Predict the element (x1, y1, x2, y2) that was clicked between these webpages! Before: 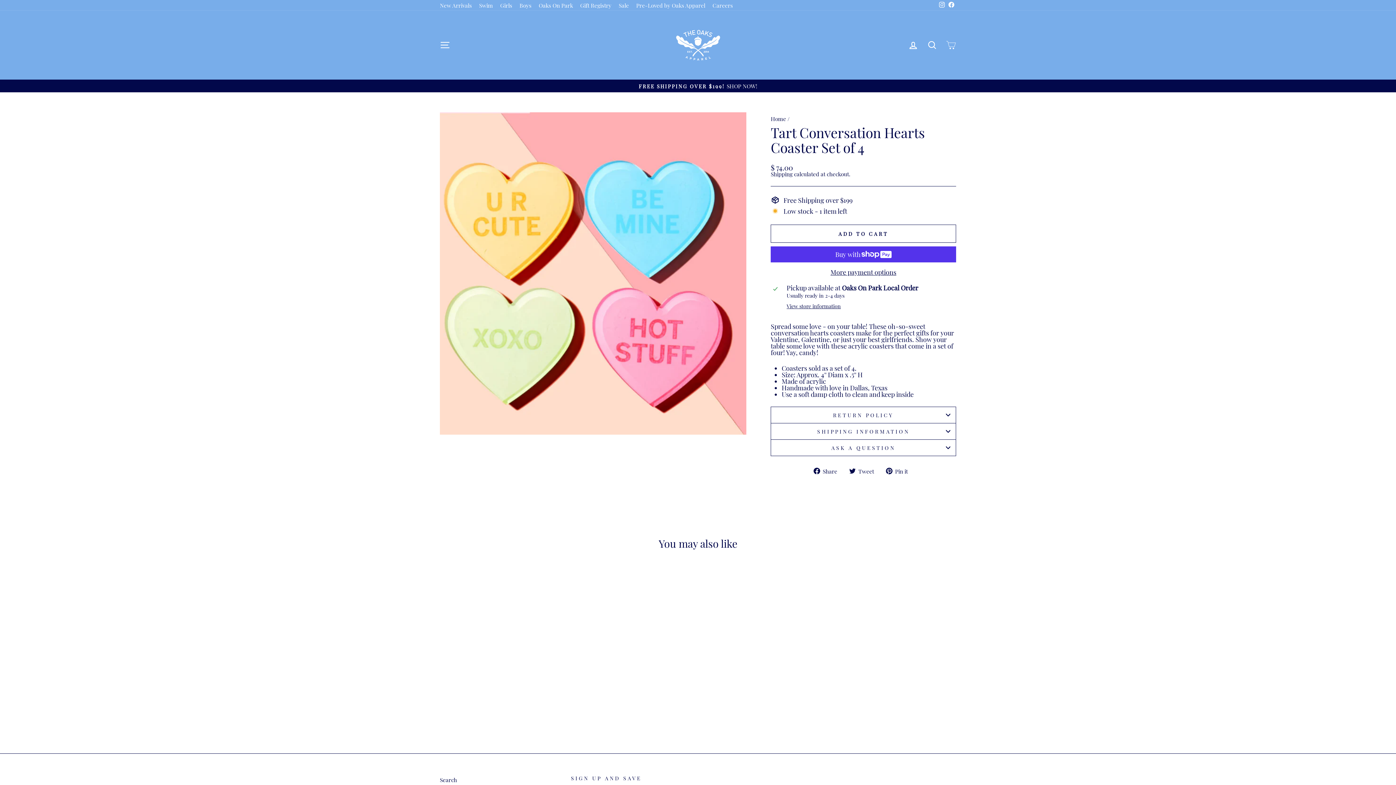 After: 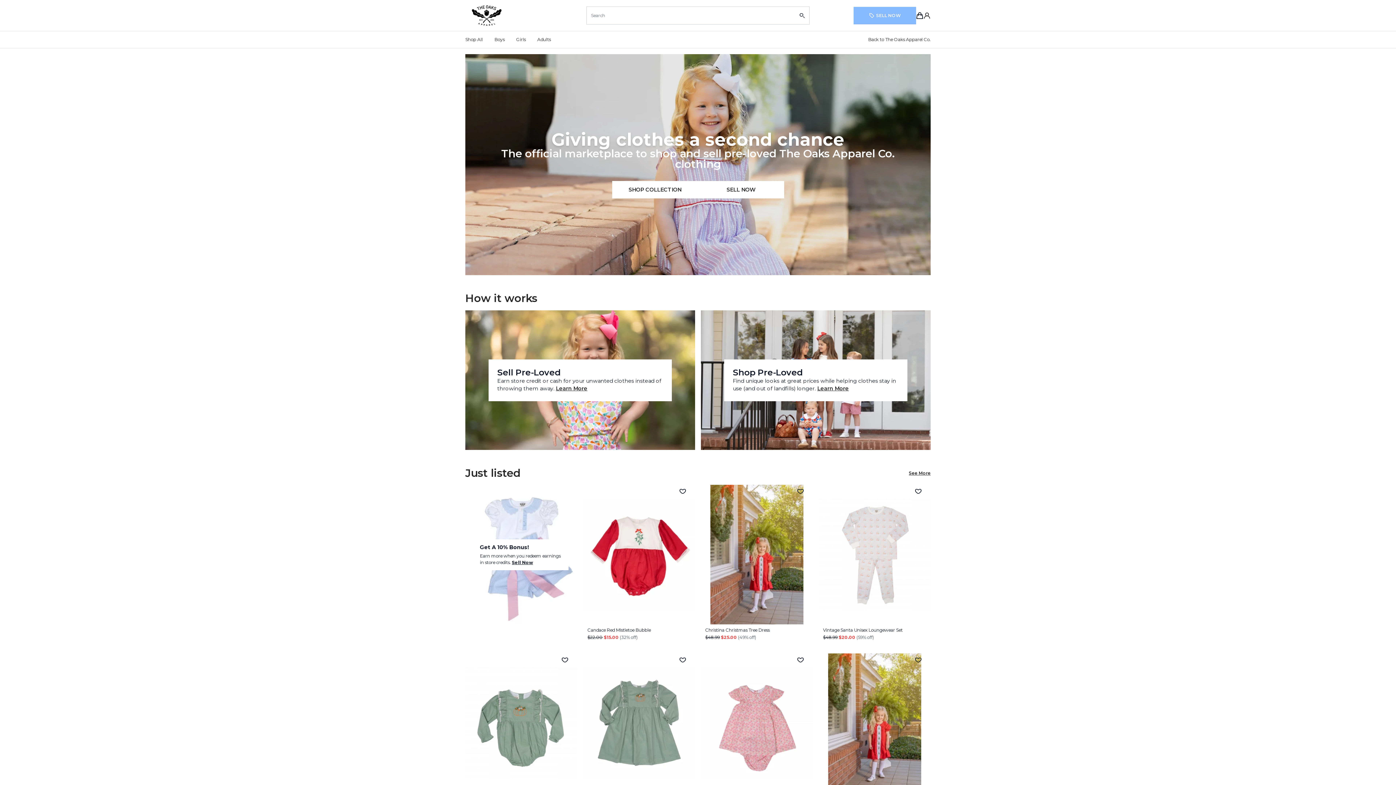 Action: bbox: (632, 0, 709, 9) label: Pre-Loved by Oaks Apparel